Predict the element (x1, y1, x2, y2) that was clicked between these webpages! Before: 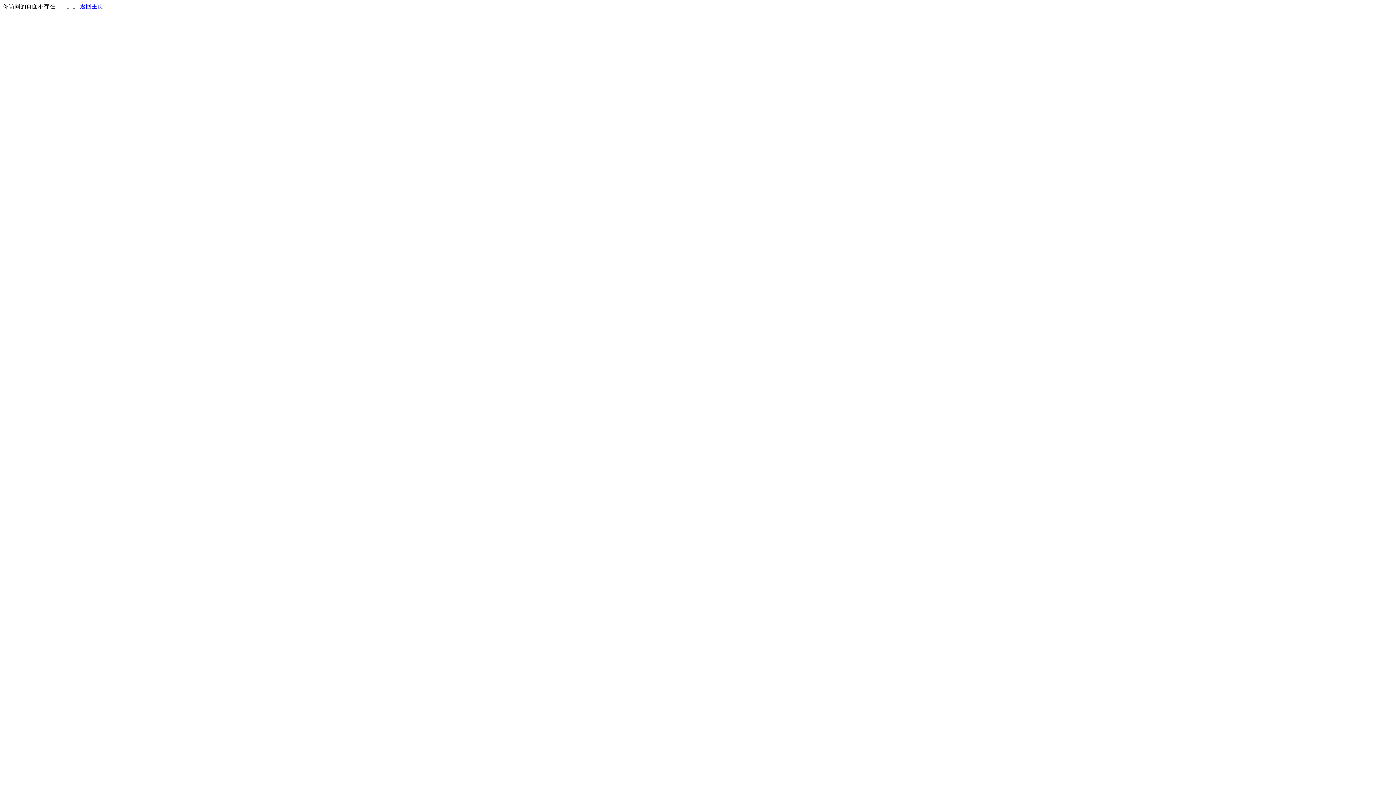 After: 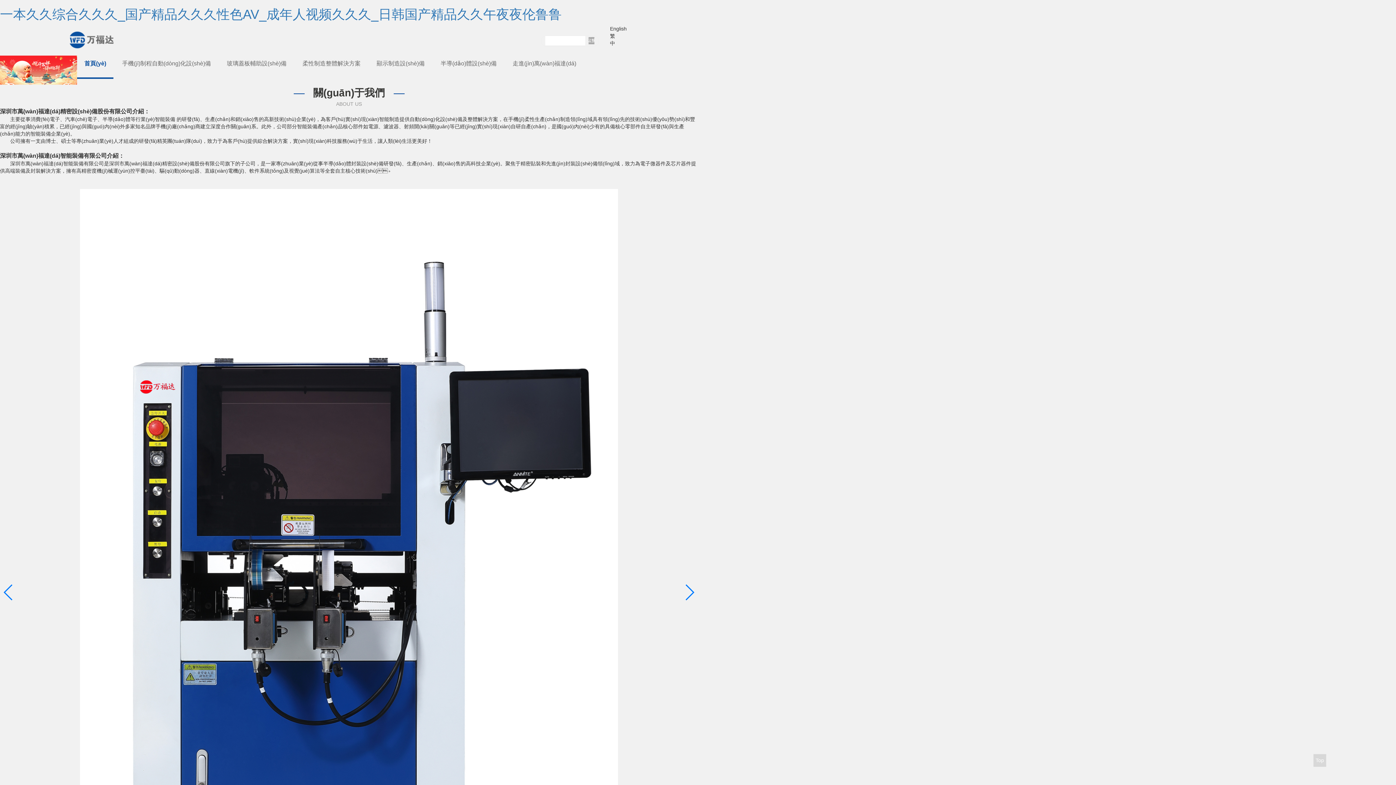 Action: label: 返回主页 bbox: (80, 3, 103, 9)